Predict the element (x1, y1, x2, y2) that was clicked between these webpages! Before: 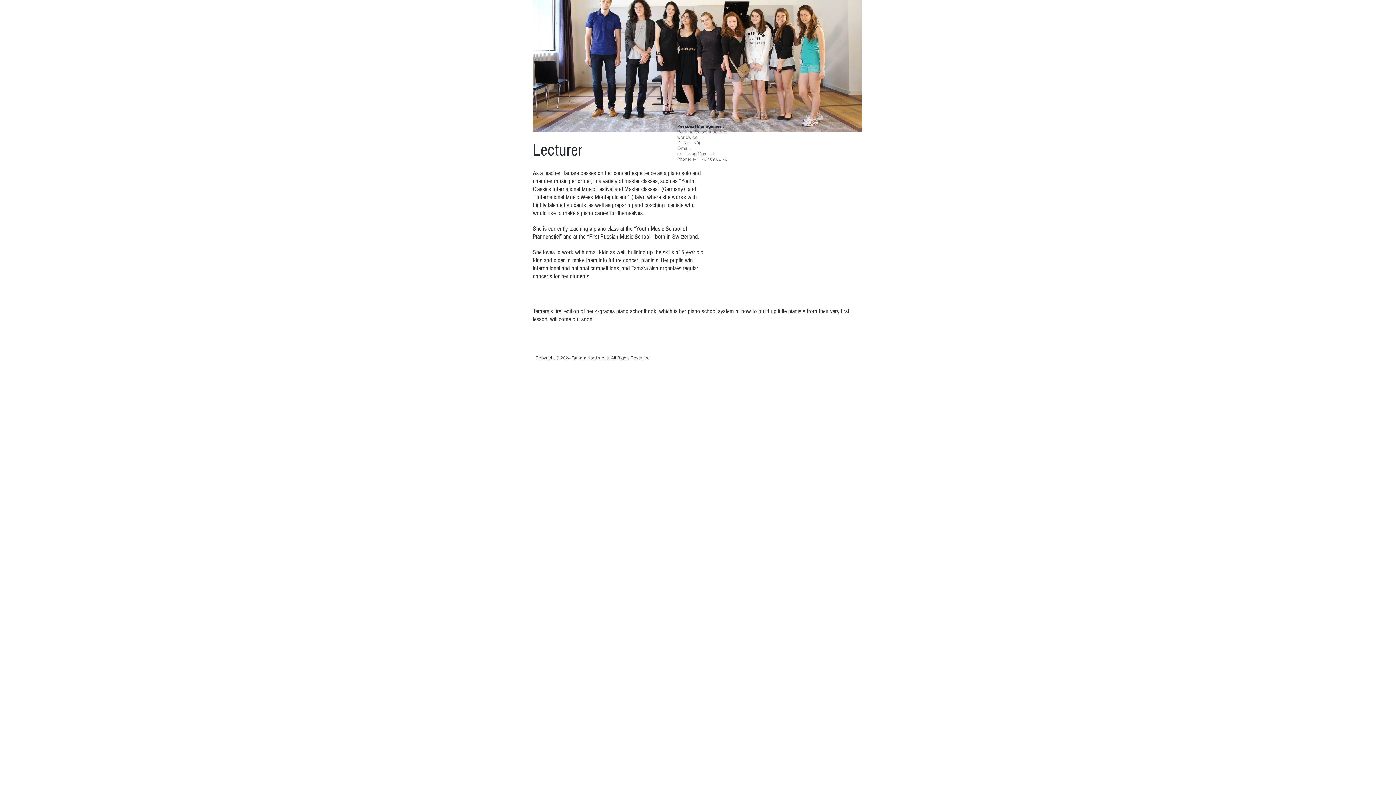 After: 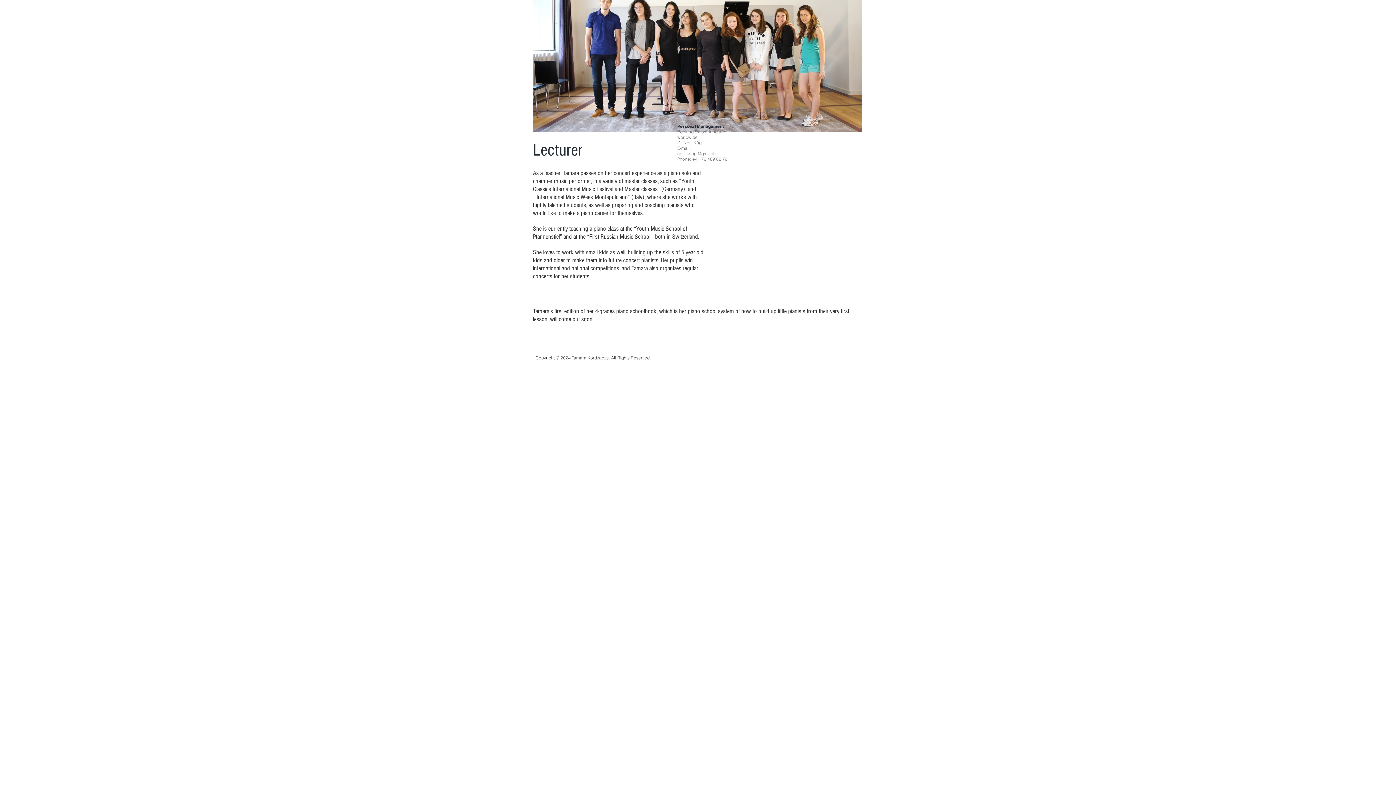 Action: label: nelli.kaegi@gmx.ch bbox: (677, 150, 716, 156)